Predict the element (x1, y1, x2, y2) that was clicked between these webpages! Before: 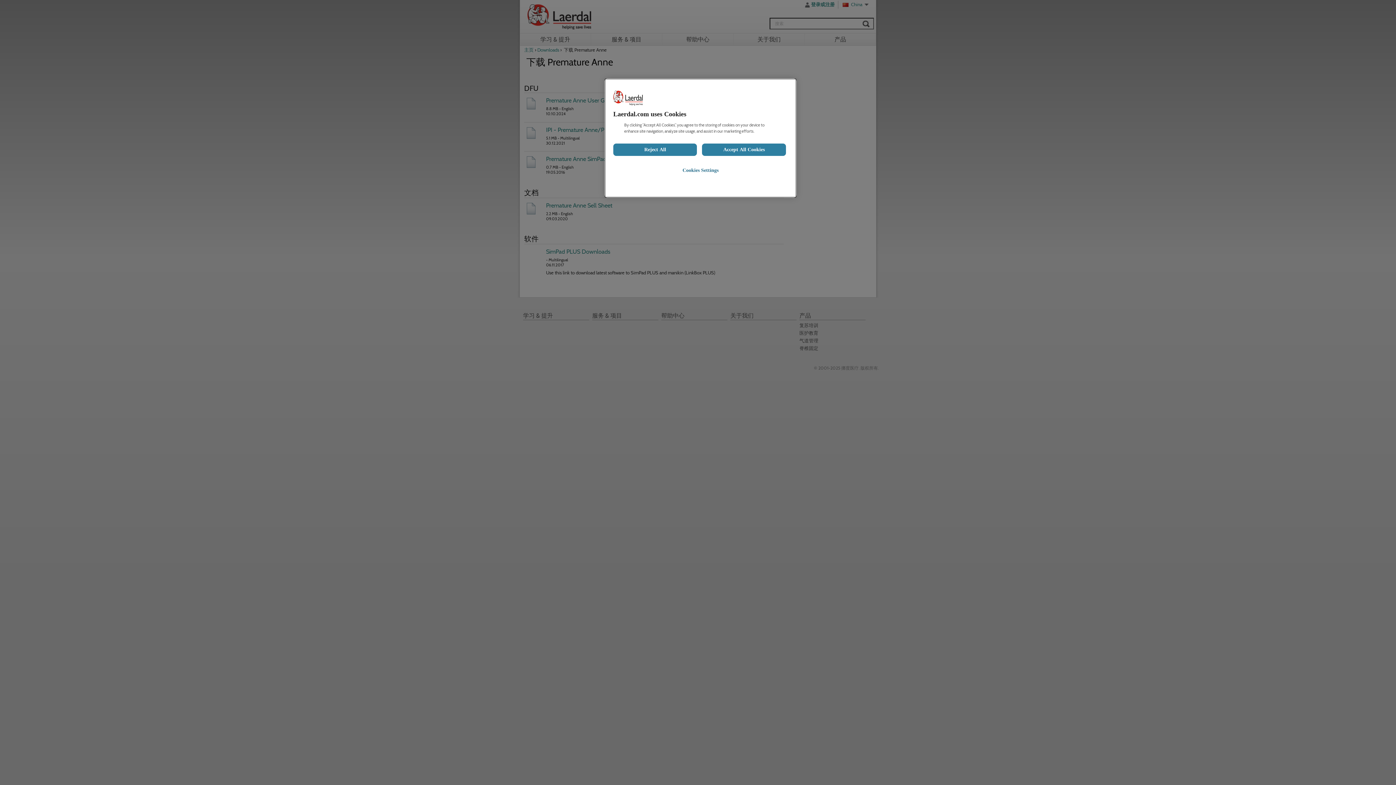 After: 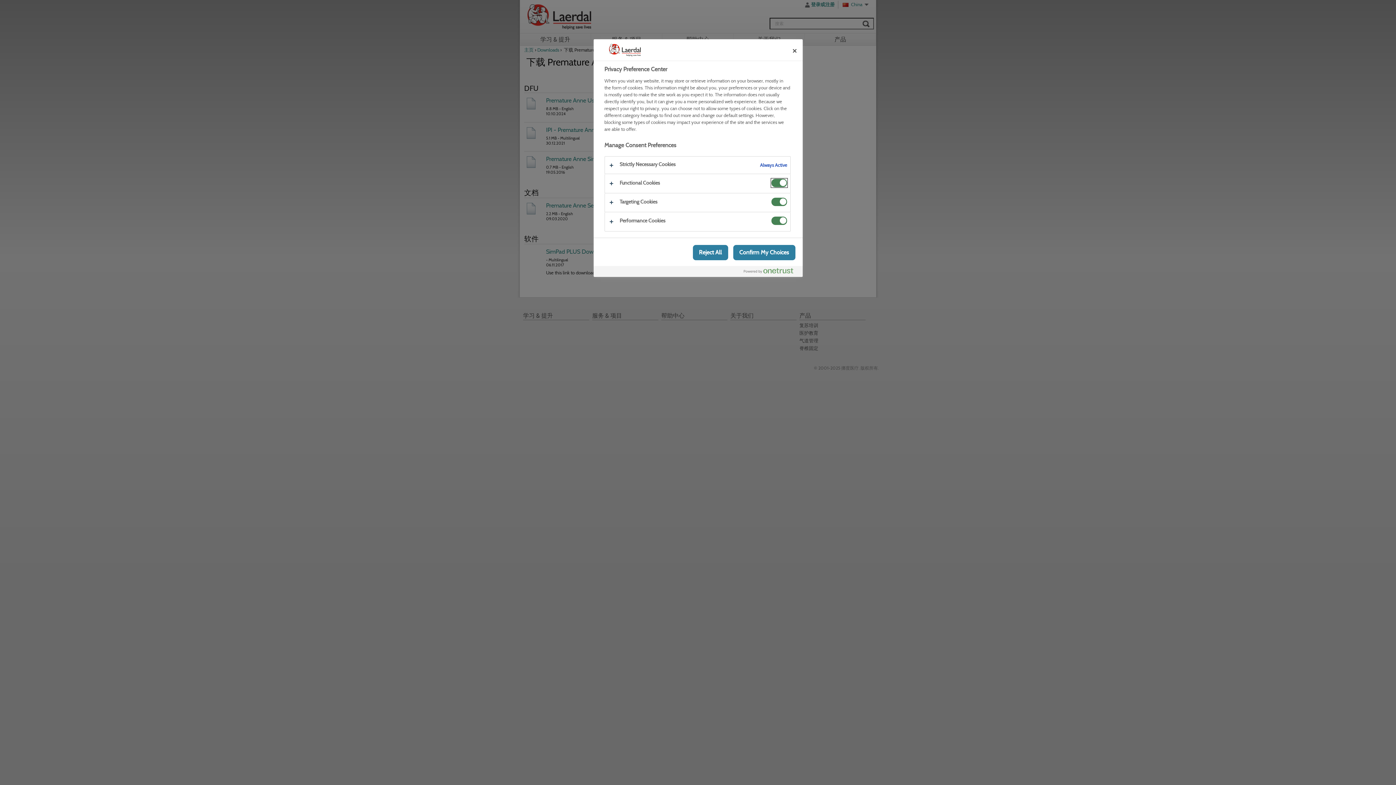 Action: label: Cookies Settings bbox: (613, 161, 788, 179)